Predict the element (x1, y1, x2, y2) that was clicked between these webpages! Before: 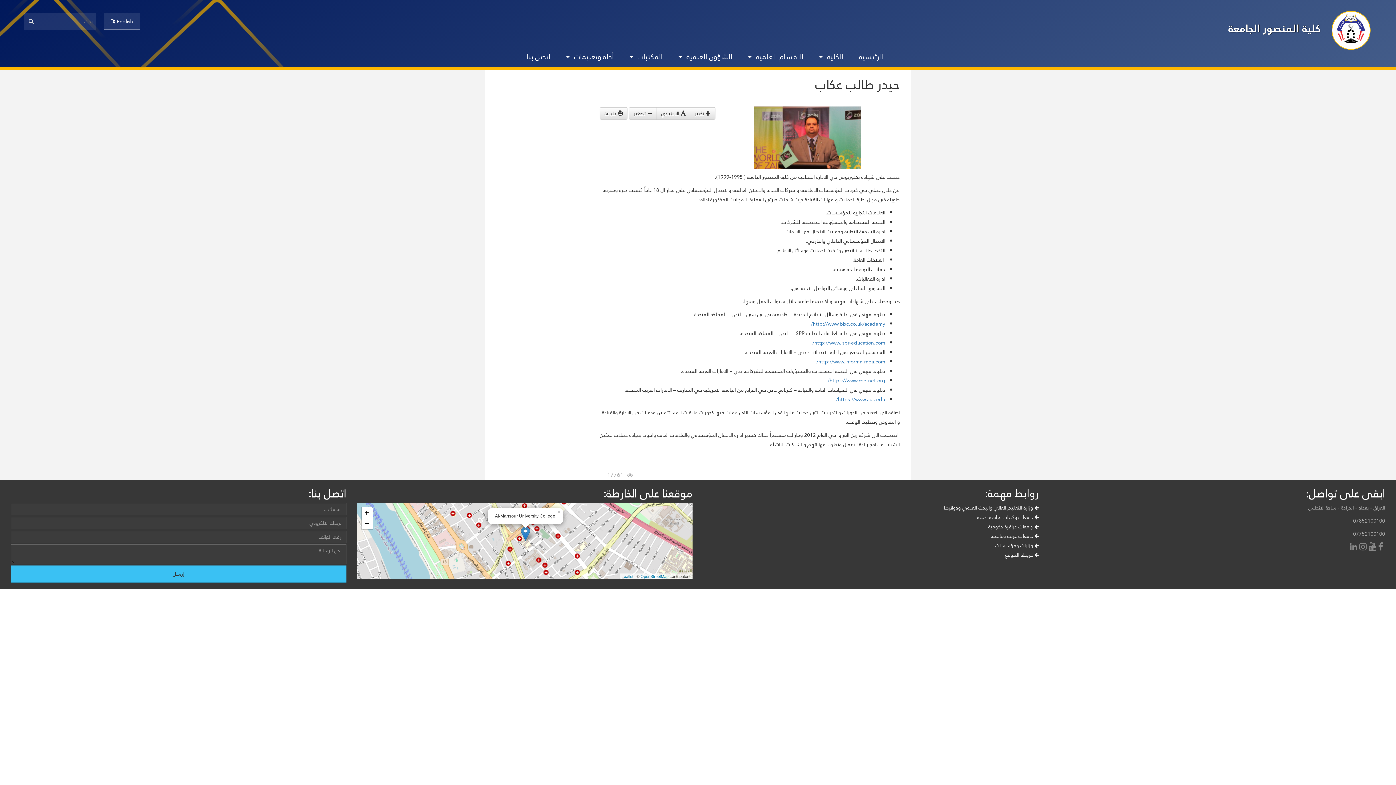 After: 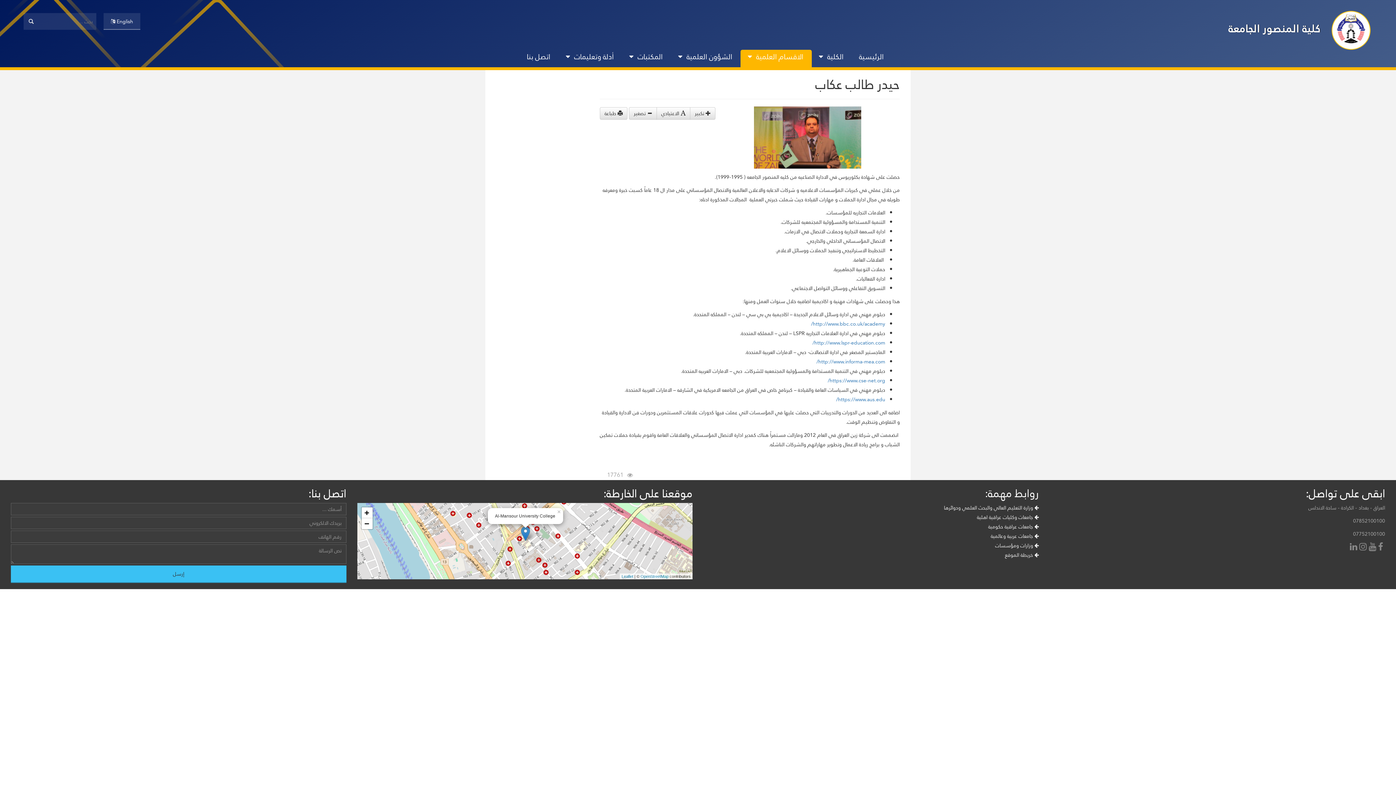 Action: bbox: (744, 49, 808, 67) label: الاقسام العلمية